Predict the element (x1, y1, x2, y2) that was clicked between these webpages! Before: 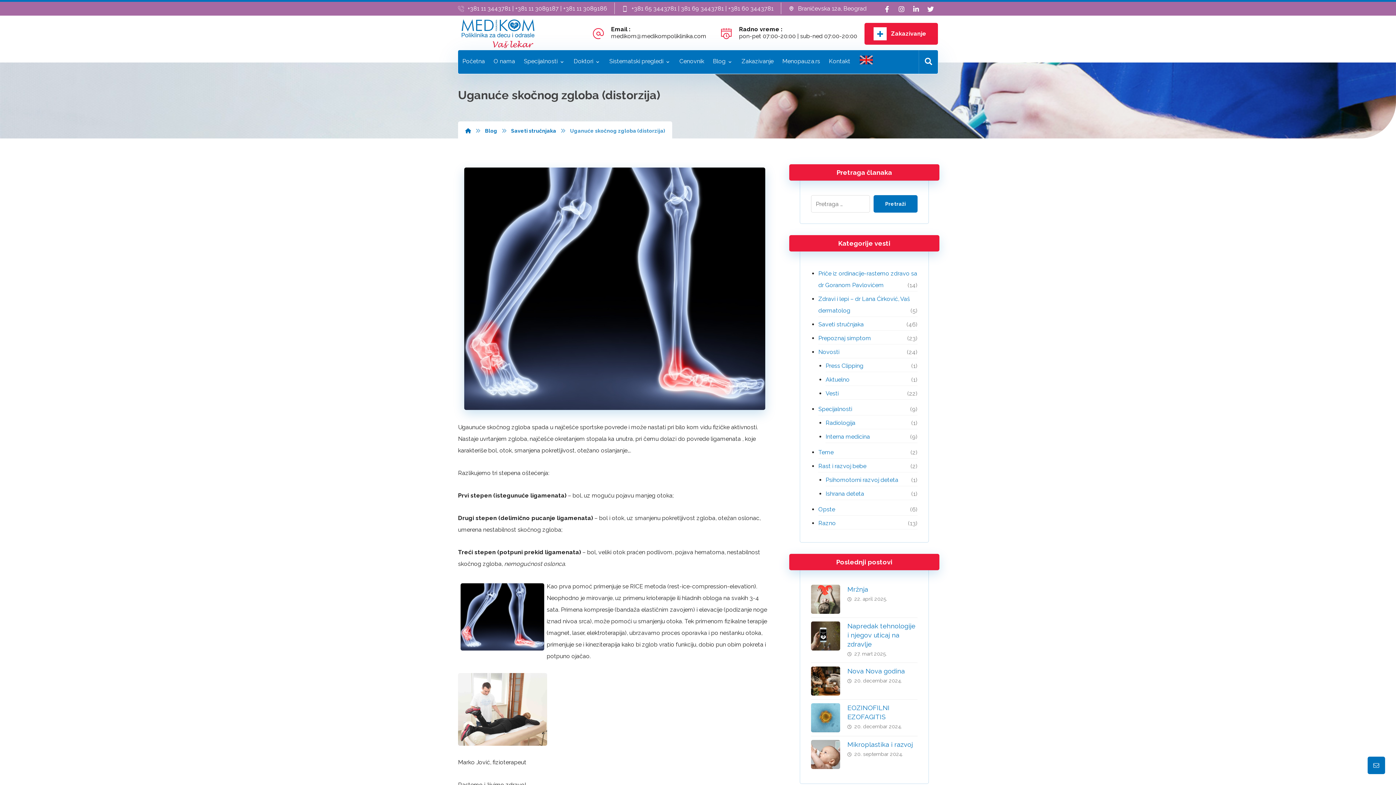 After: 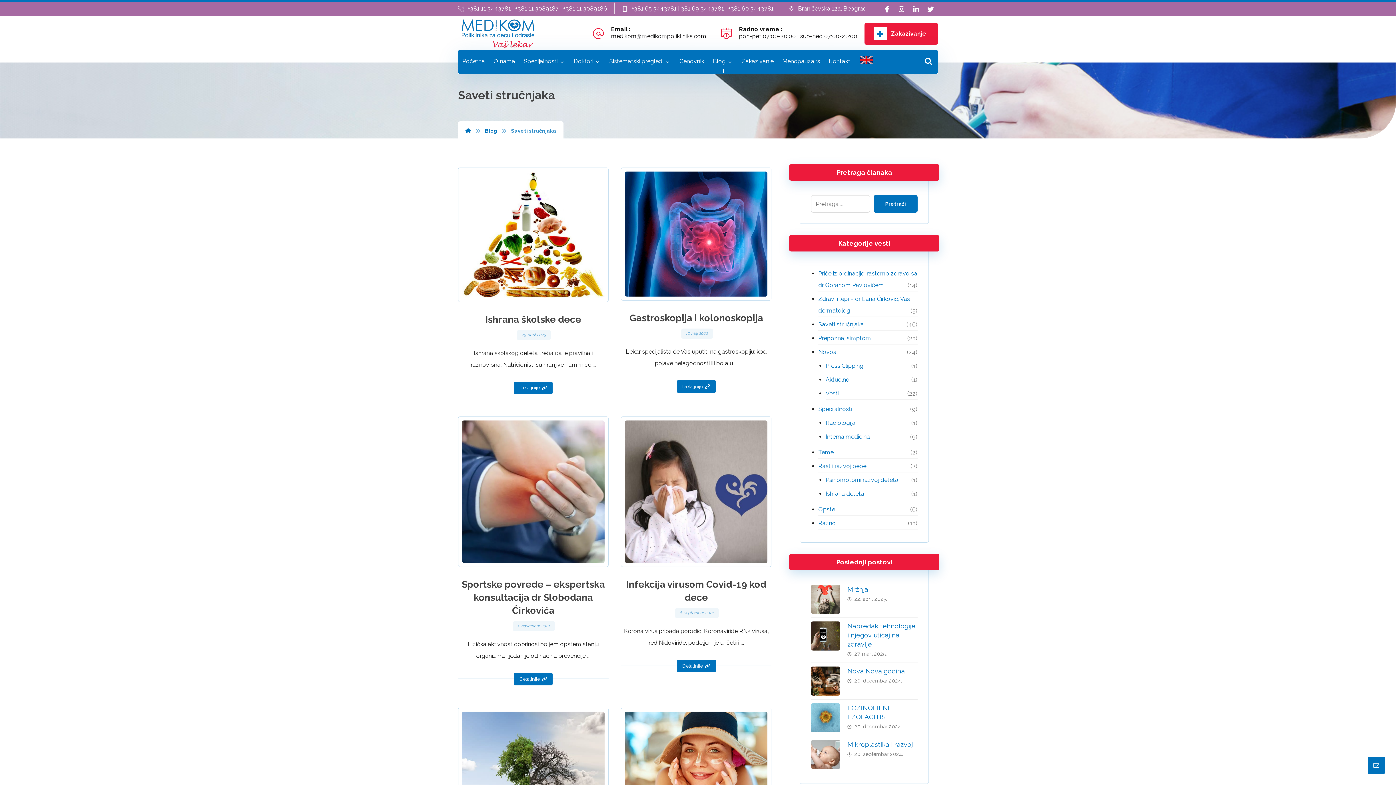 Action: label: Saveti stručnjaka bbox: (511, 128, 556, 133)